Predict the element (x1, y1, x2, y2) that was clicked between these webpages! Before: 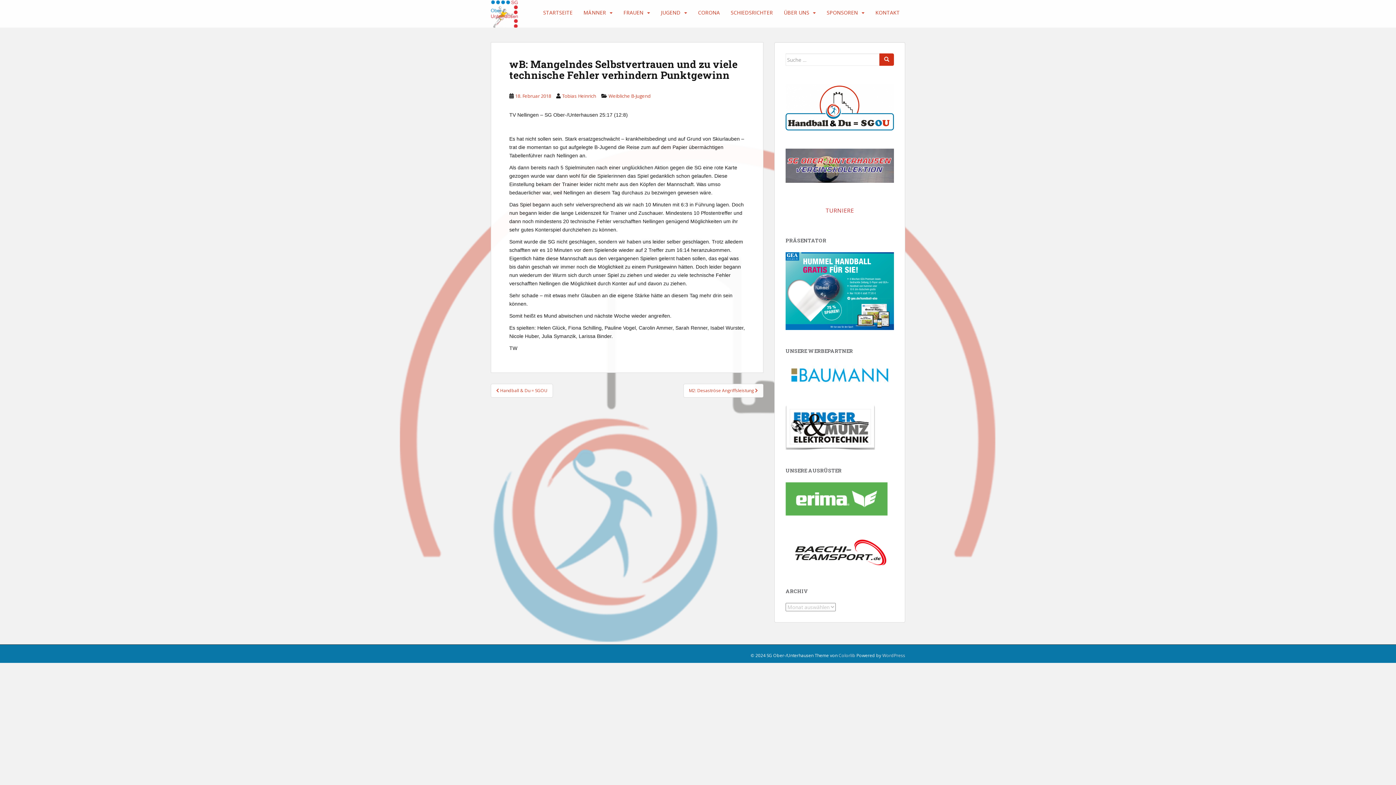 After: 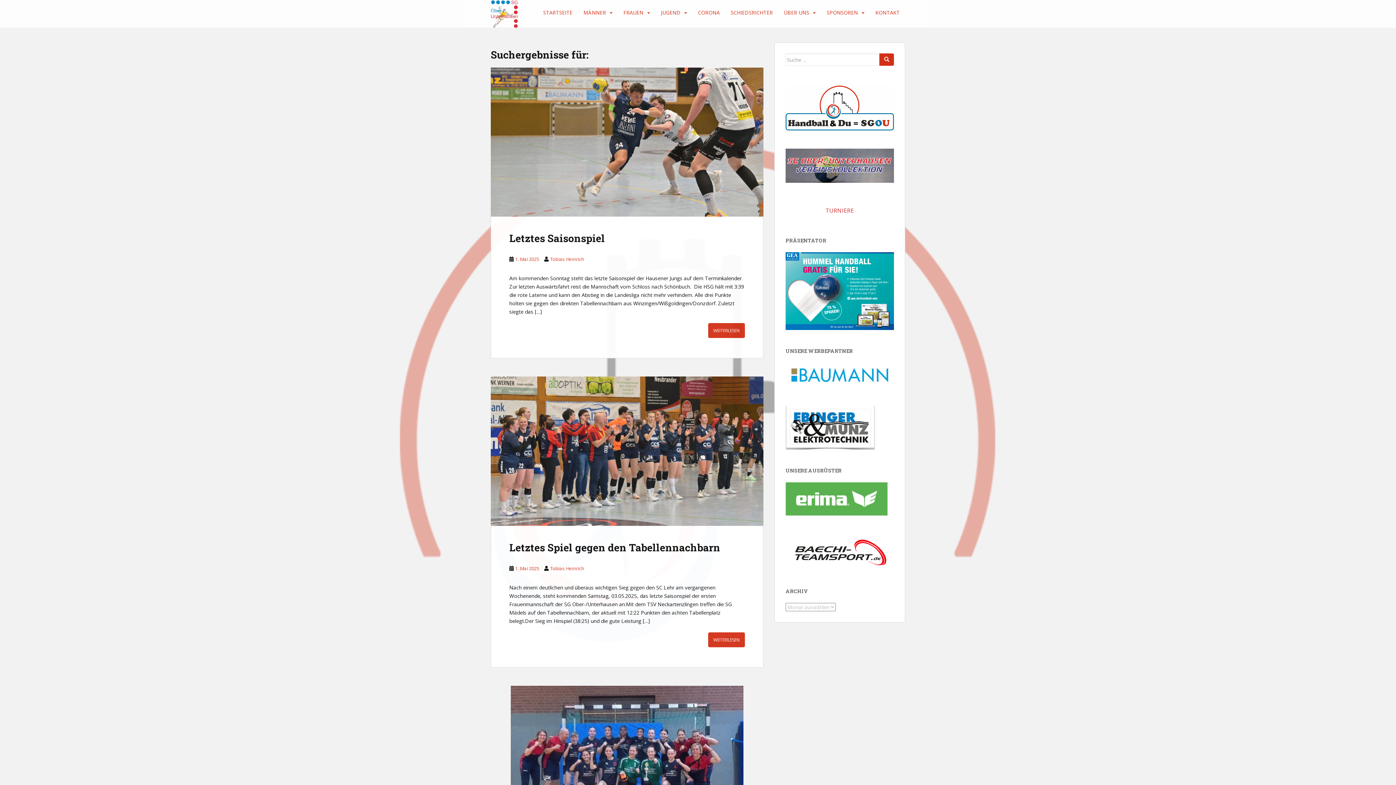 Action: bbox: (879, 53, 894, 65)